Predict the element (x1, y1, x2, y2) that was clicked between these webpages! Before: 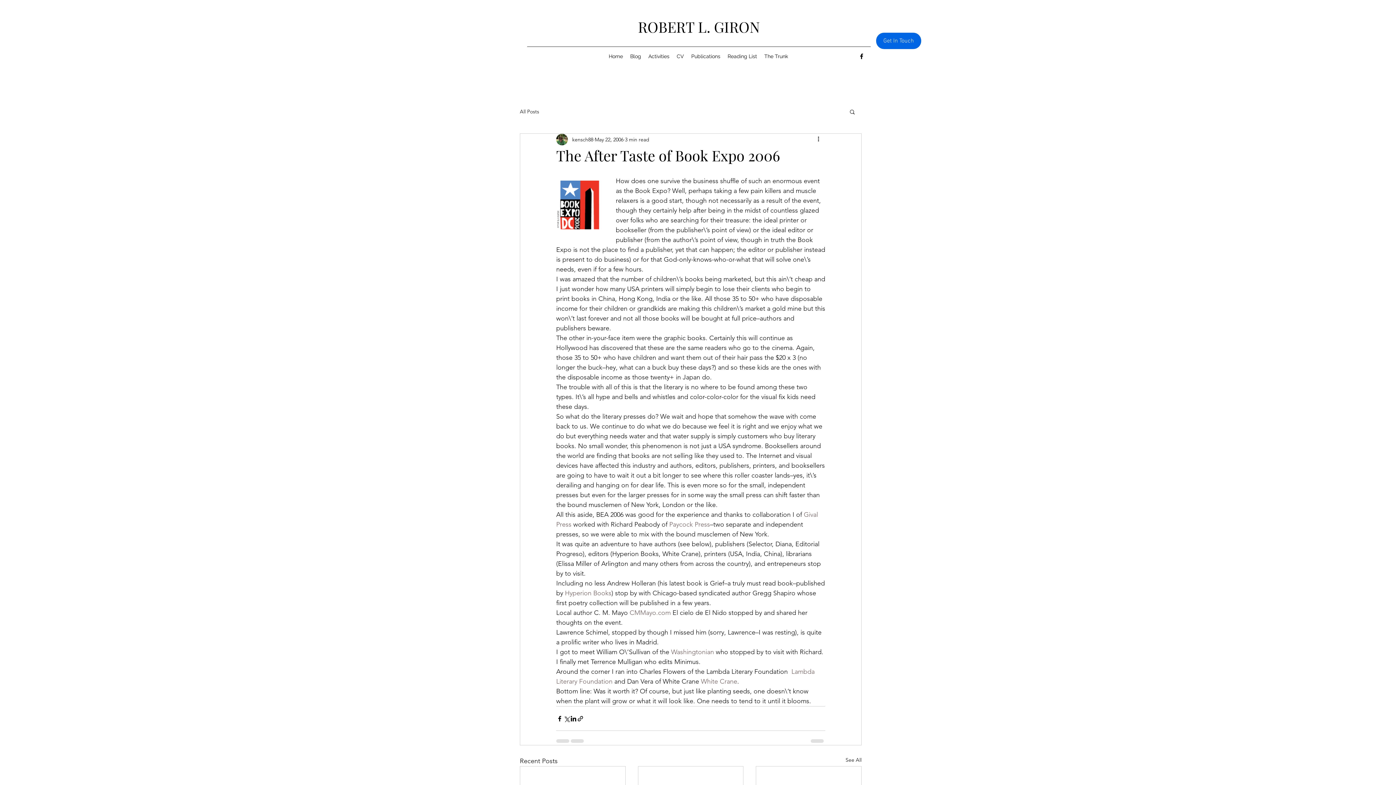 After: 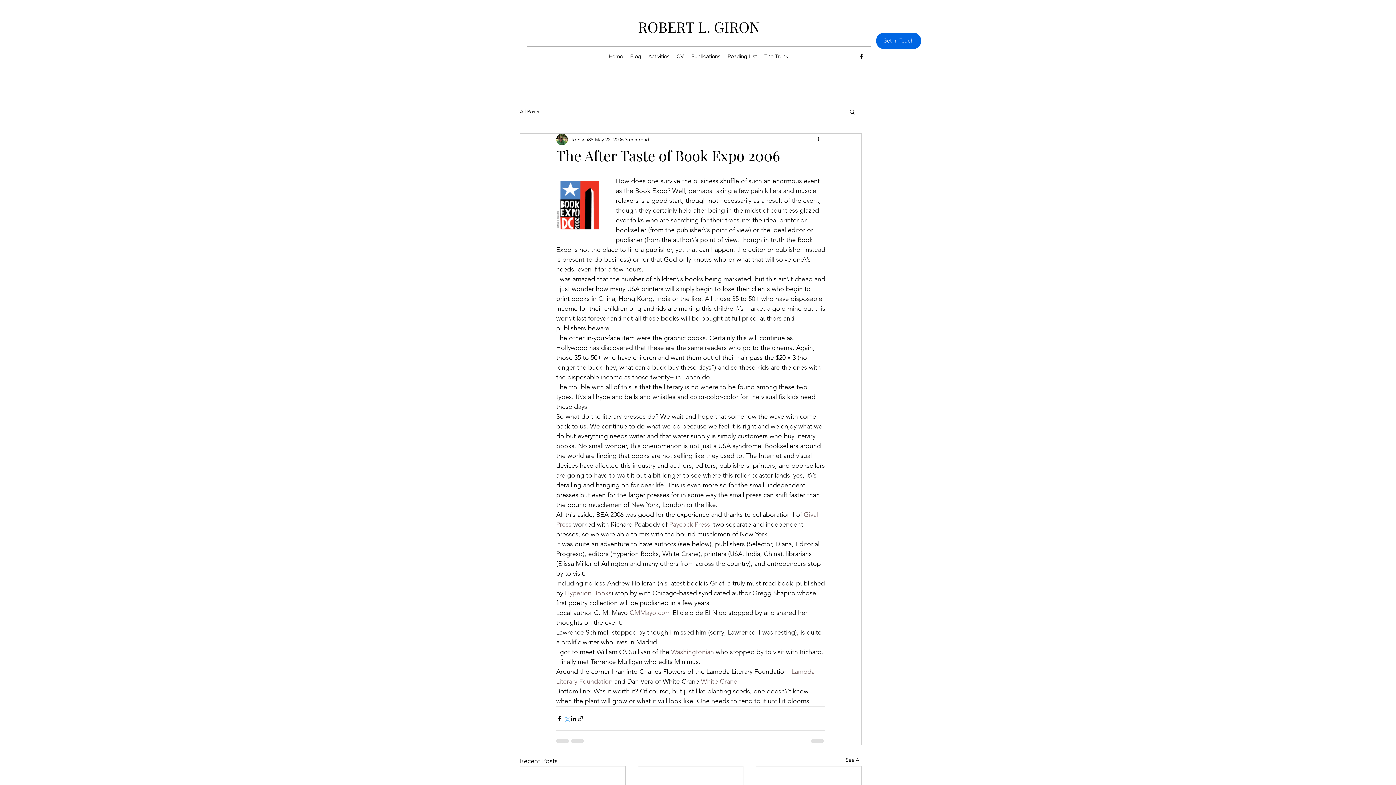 Action: label: Share via X (Twitter) bbox: (563, 715, 570, 722)